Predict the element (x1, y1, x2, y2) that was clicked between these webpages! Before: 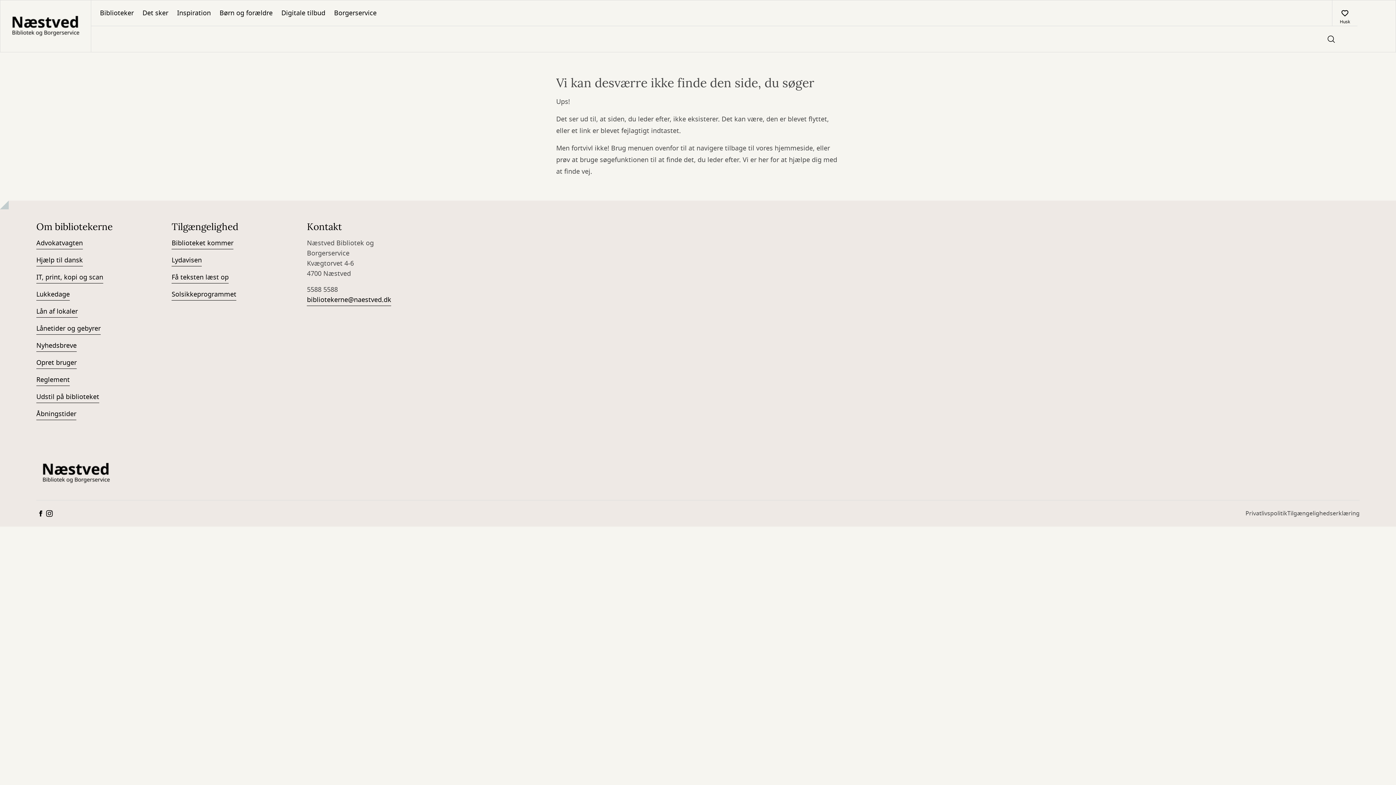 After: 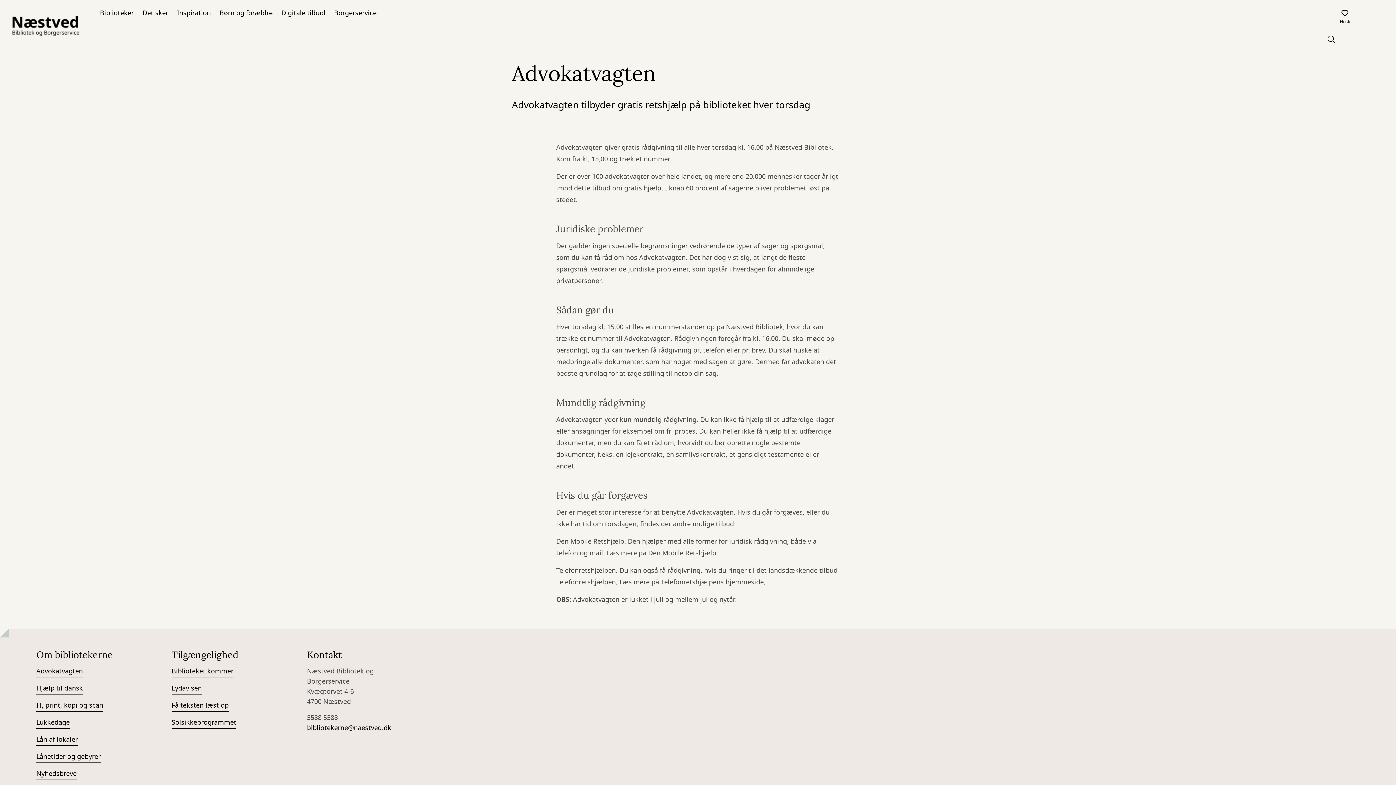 Action: label: Advokatvagten bbox: (36, 238, 82, 249)